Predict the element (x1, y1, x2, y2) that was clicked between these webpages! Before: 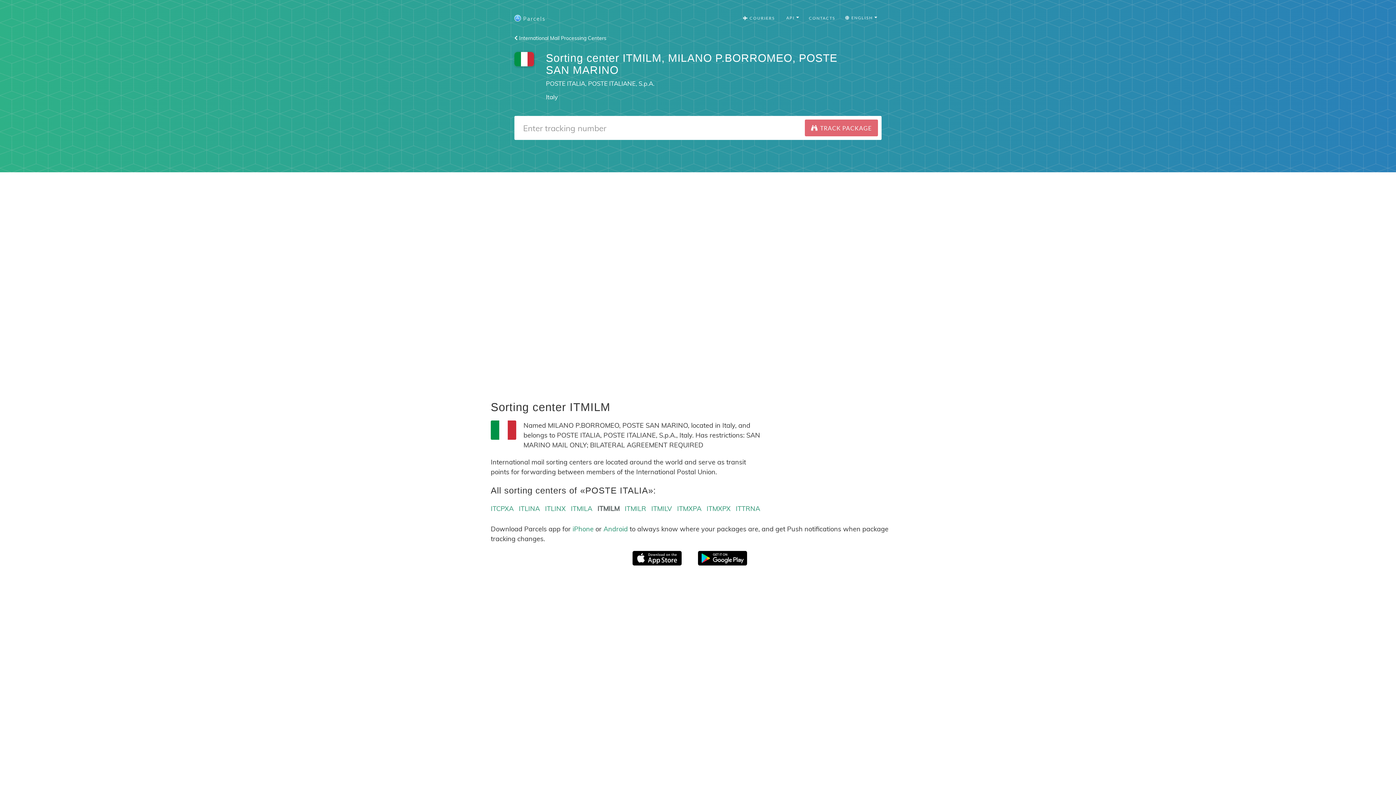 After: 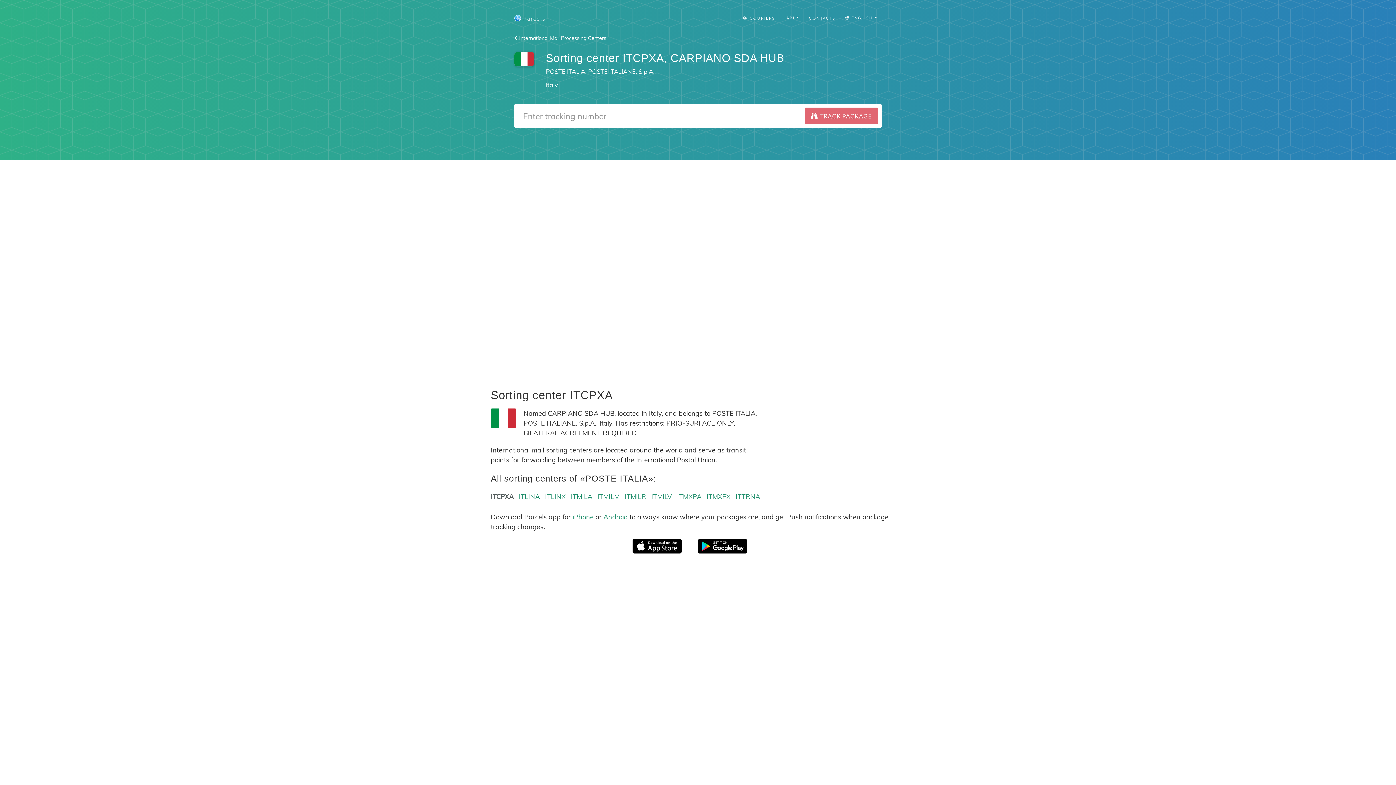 Action: label: ITCPXA bbox: (490, 504, 513, 513)